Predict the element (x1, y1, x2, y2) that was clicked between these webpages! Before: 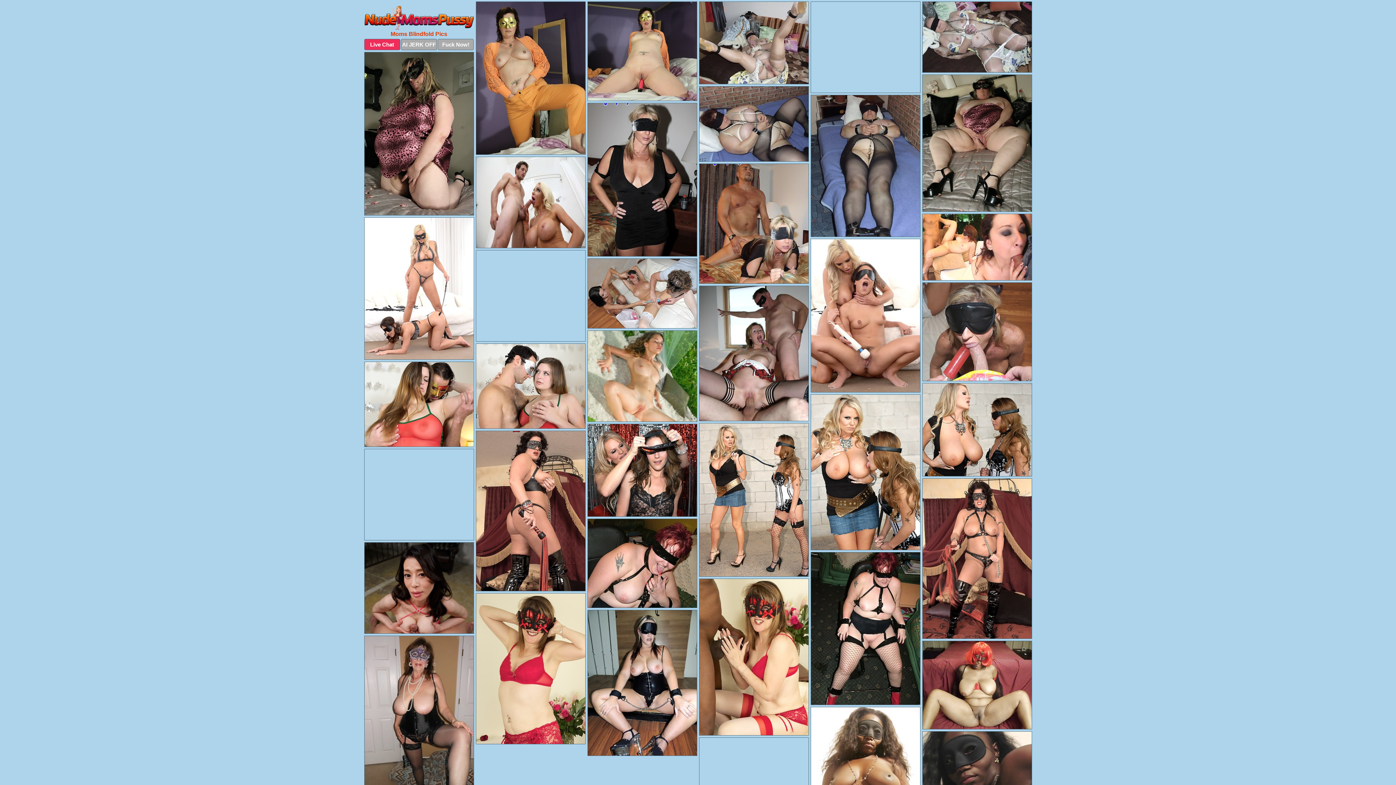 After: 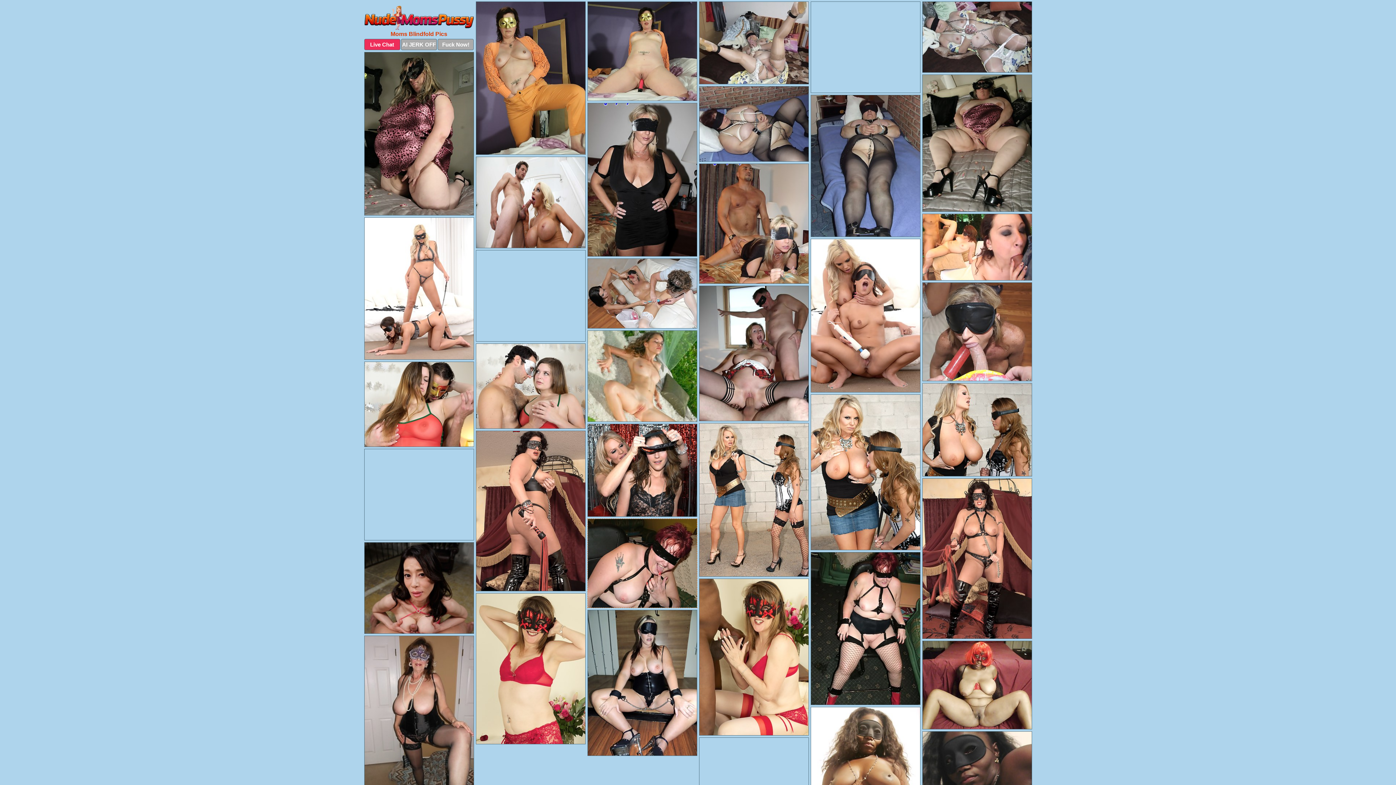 Action: bbox: (587, 518, 697, 608)